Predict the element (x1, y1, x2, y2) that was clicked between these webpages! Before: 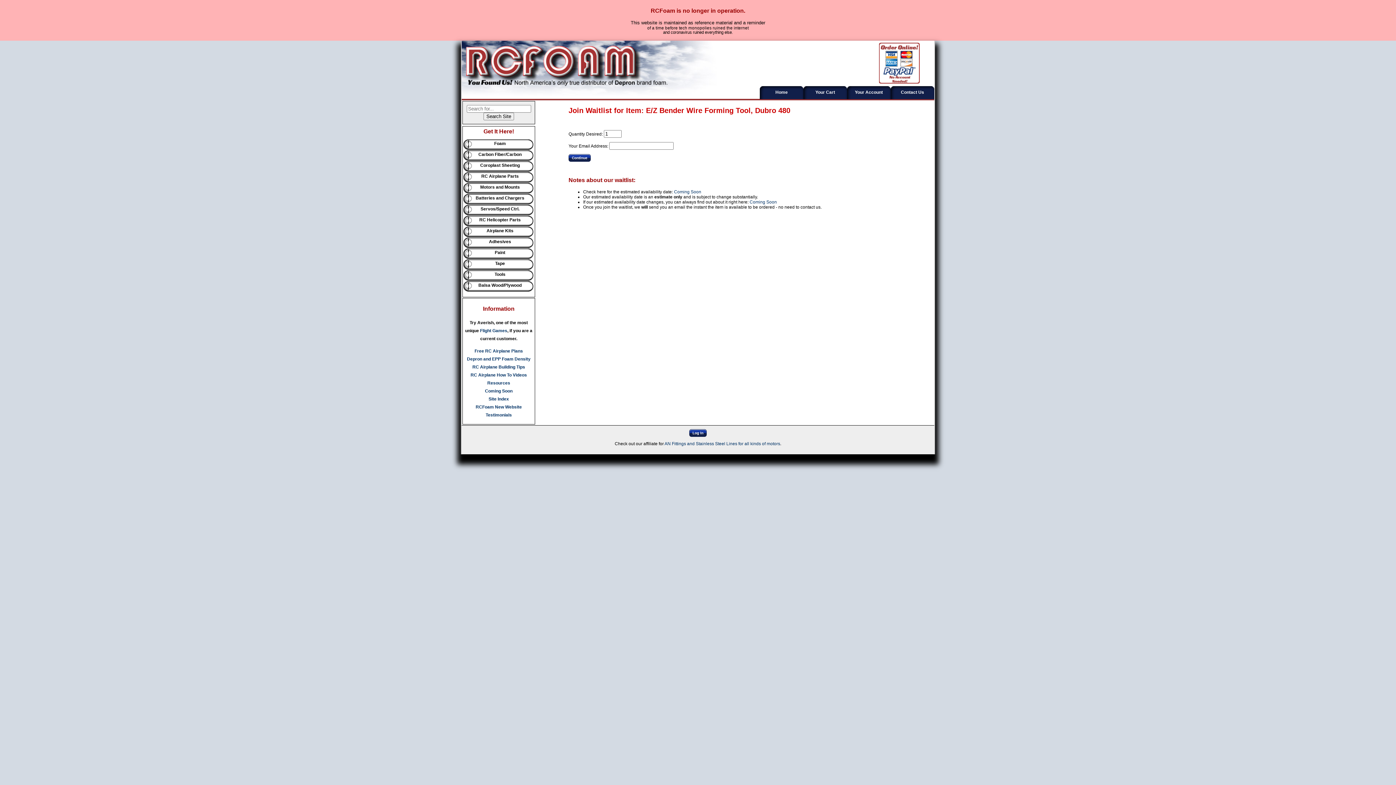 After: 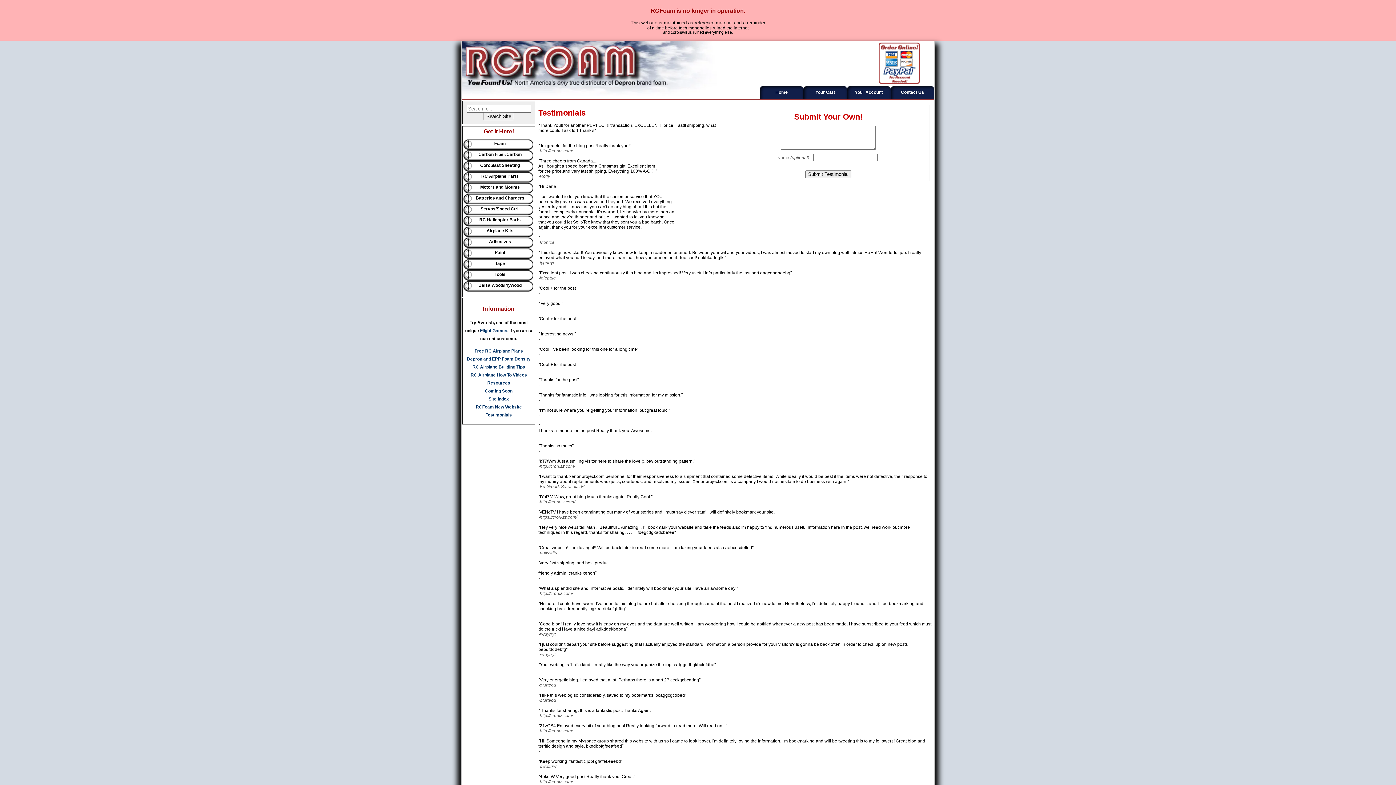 Action: label: Testimonials bbox: (485, 412, 512, 417)